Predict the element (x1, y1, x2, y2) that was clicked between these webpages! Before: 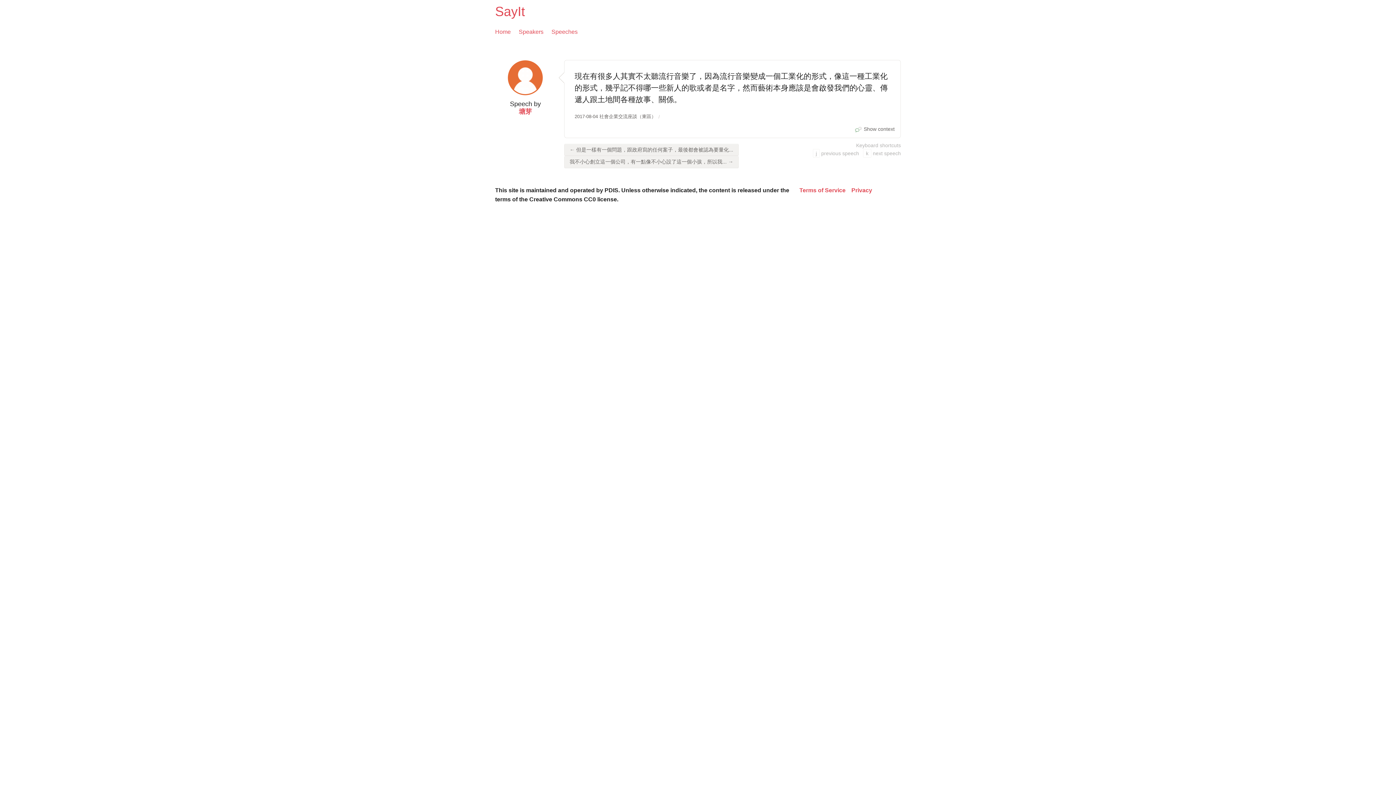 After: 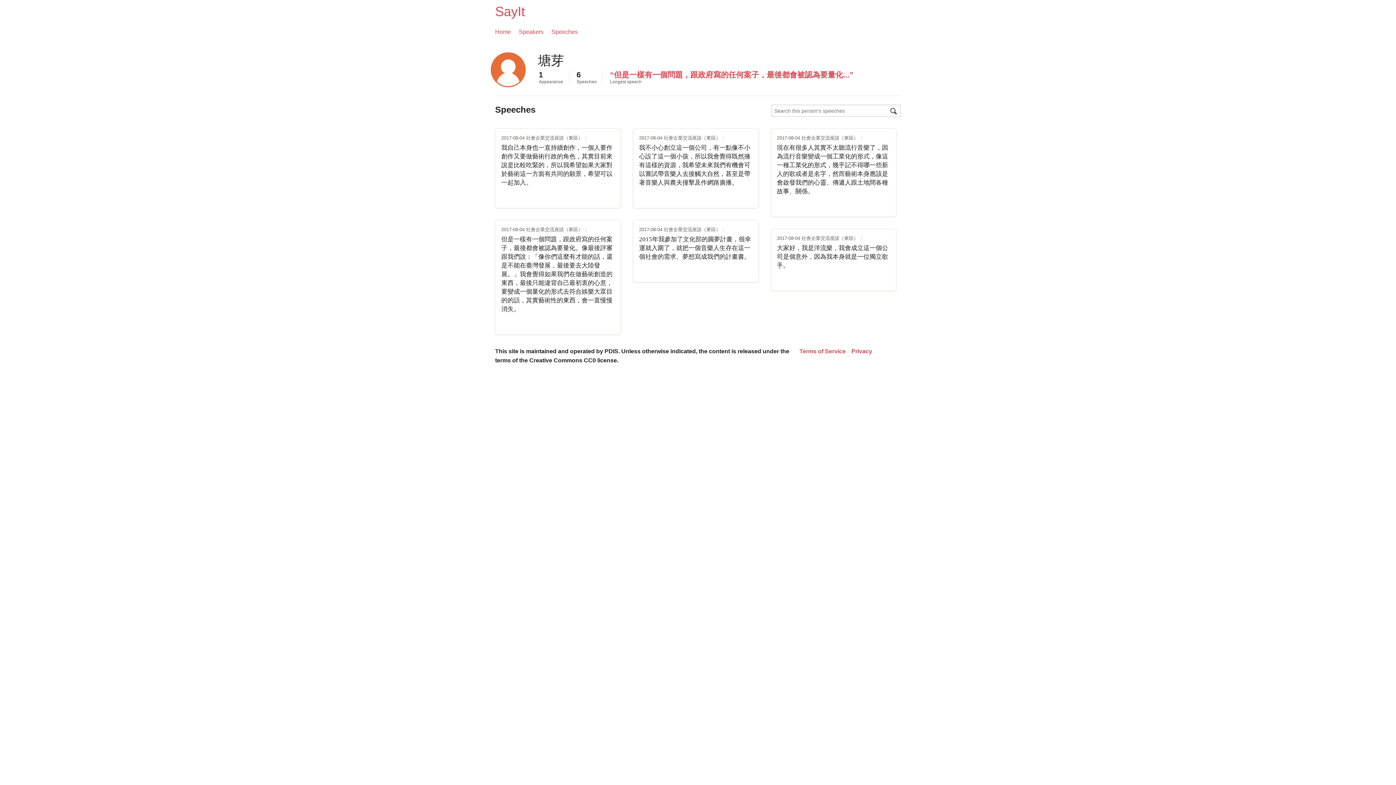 Action: bbox: (518, 108, 532, 115) label: 塘芽